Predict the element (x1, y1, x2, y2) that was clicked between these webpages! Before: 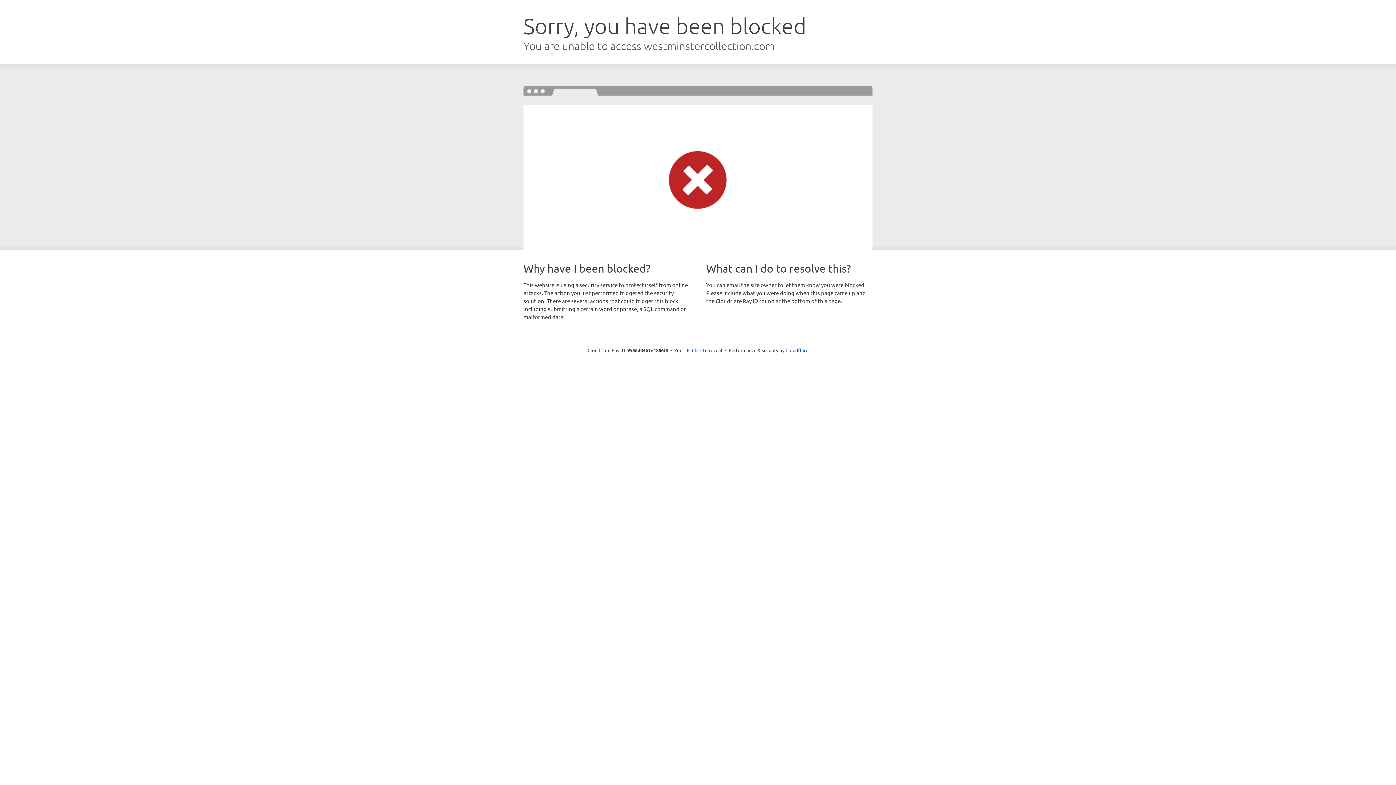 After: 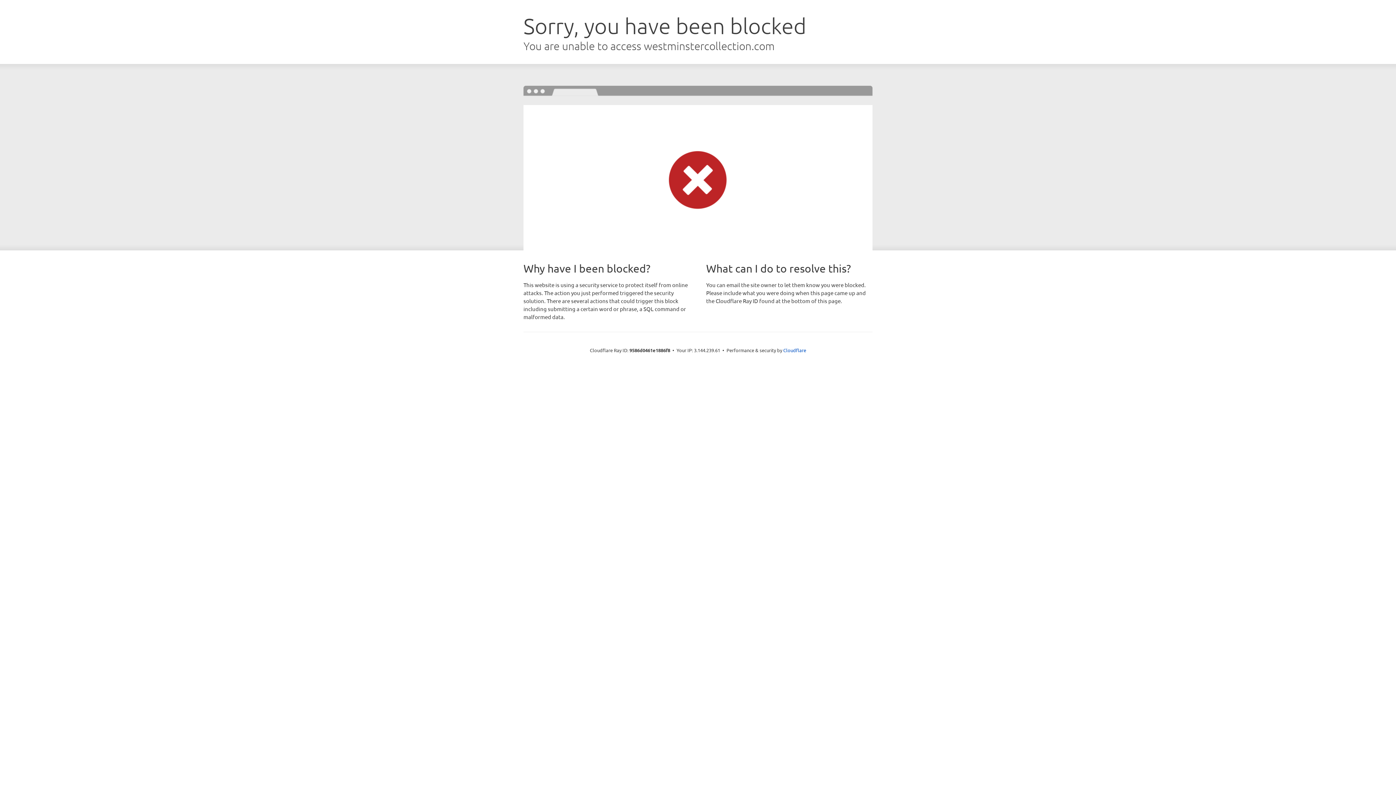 Action: label: Click to reveal bbox: (692, 346, 722, 353)